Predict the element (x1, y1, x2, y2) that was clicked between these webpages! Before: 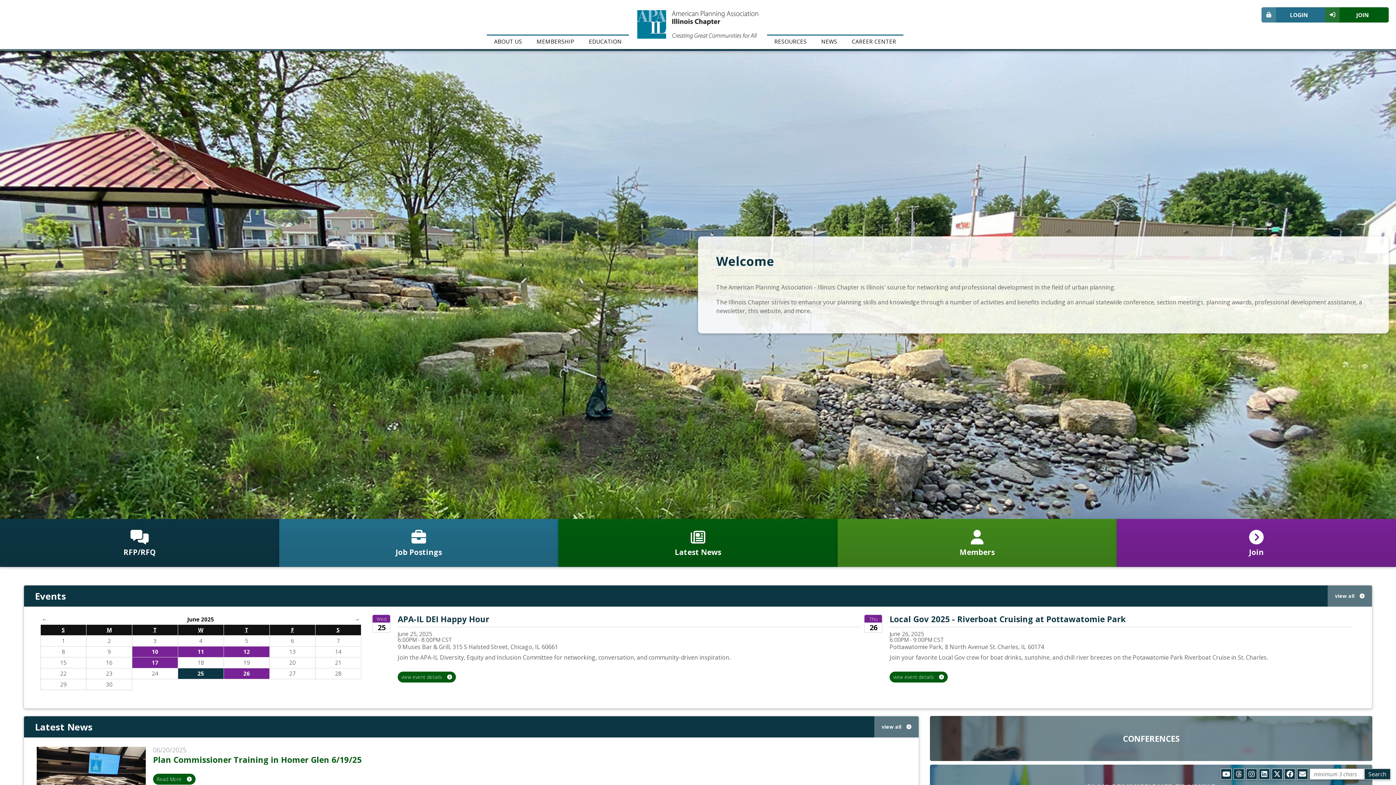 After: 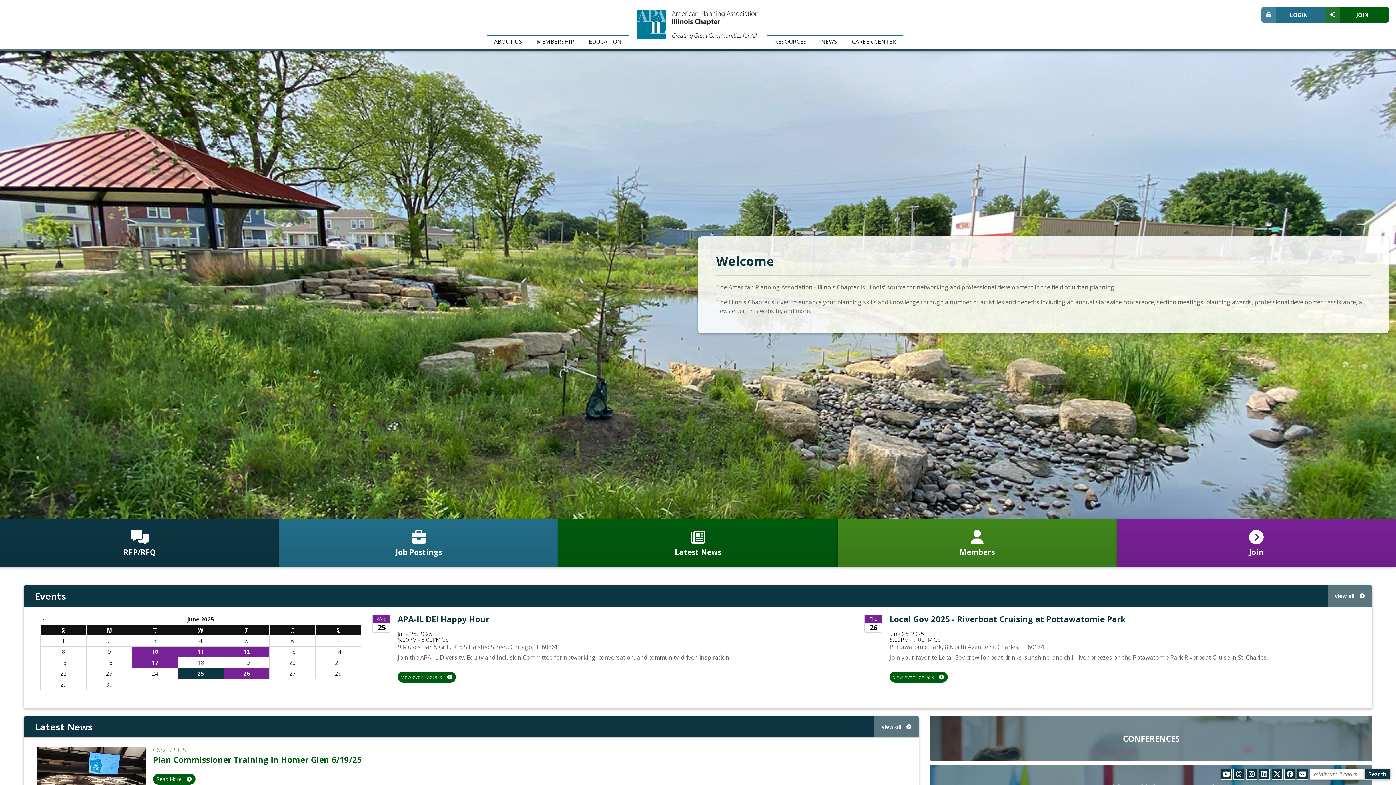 Action: bbox: (1284, 769, 1295, 780)